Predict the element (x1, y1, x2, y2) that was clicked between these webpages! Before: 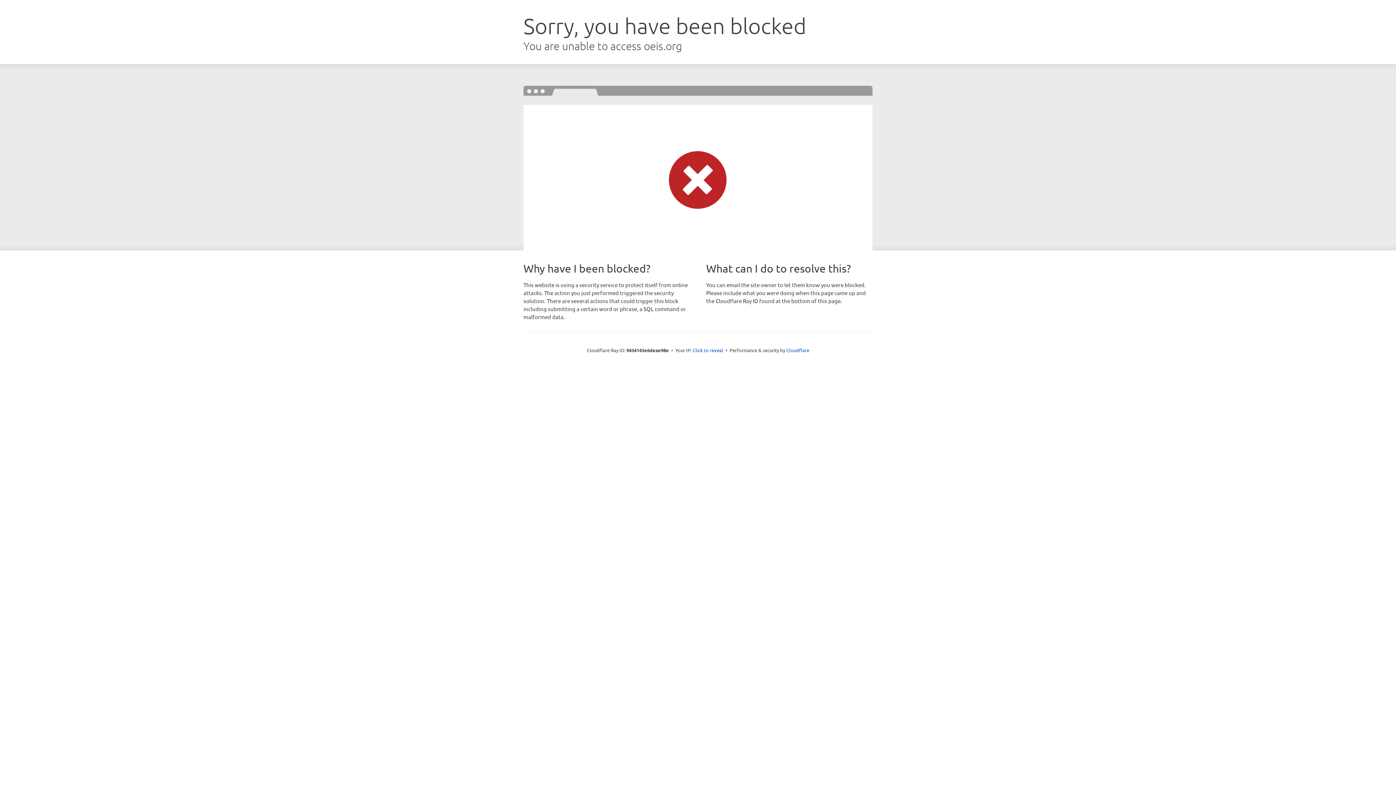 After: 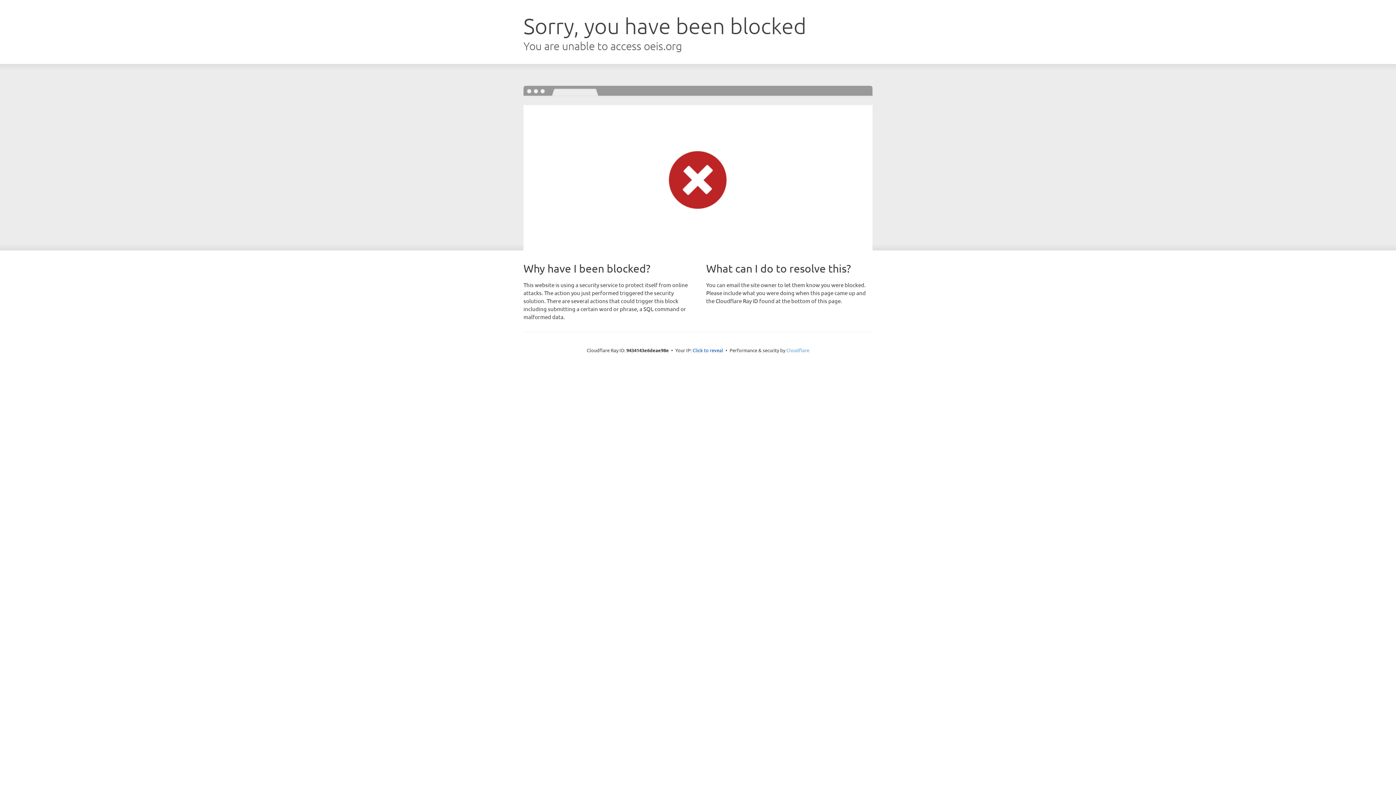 Action: bbox: (786, 347, 809, 353) label: Cloudflare